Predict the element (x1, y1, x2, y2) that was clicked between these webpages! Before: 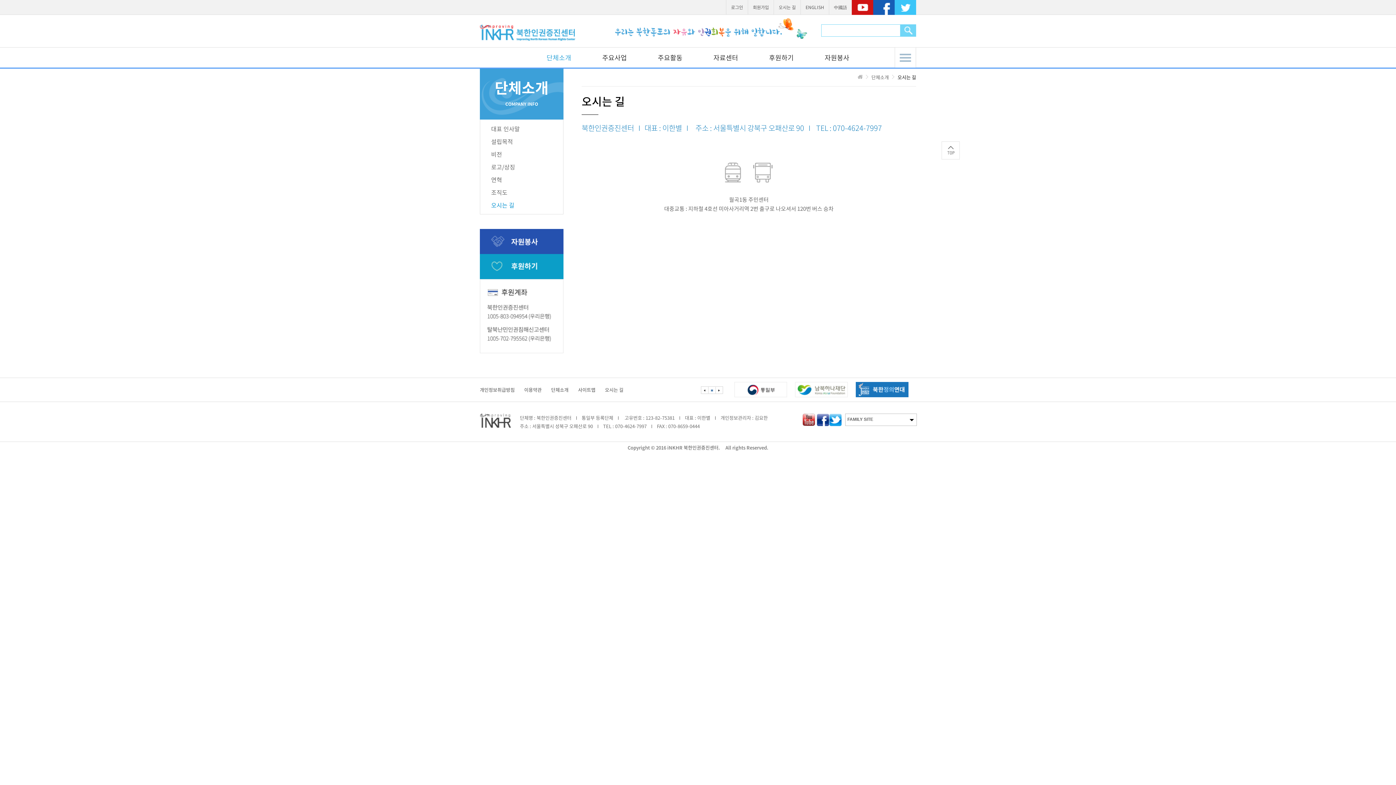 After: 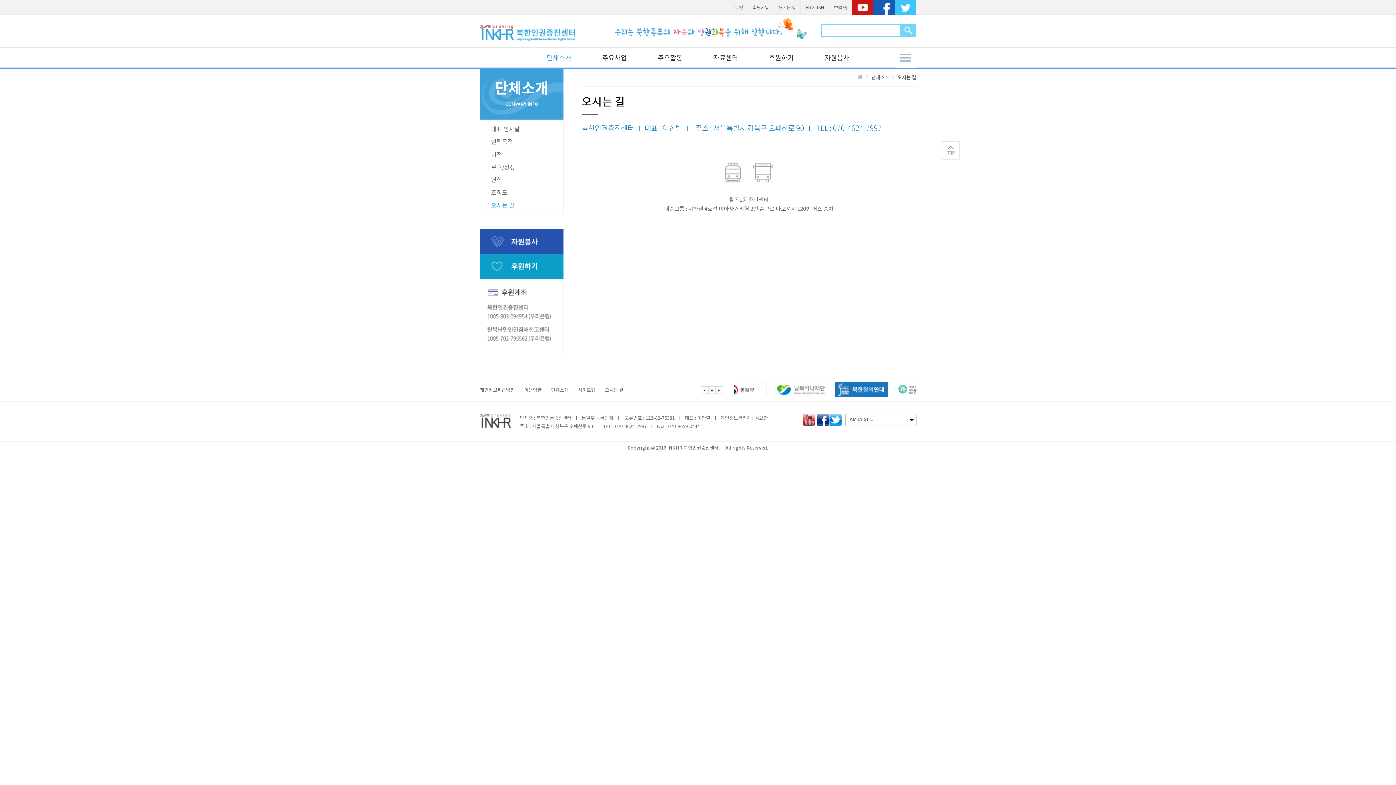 Action: bbox: (941, 154, 960, 161)